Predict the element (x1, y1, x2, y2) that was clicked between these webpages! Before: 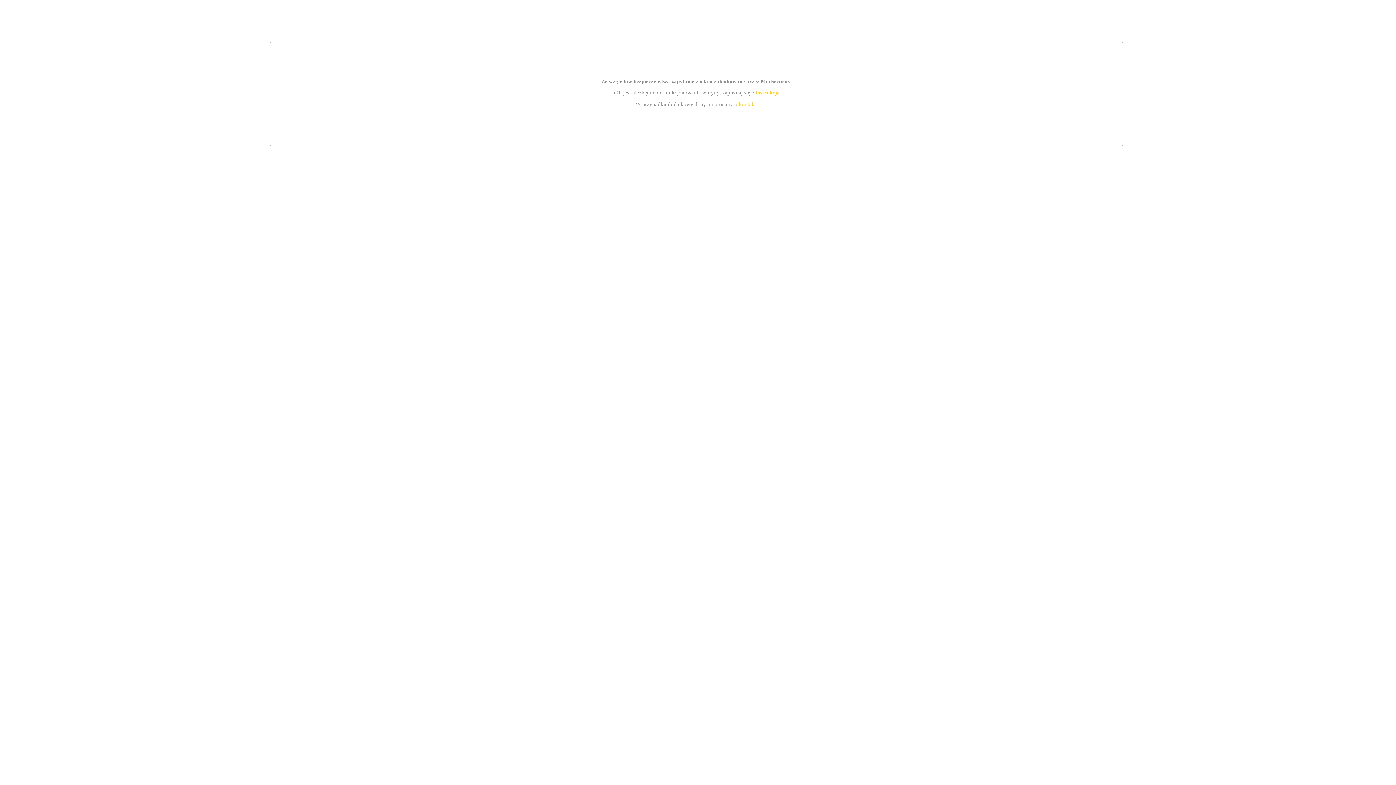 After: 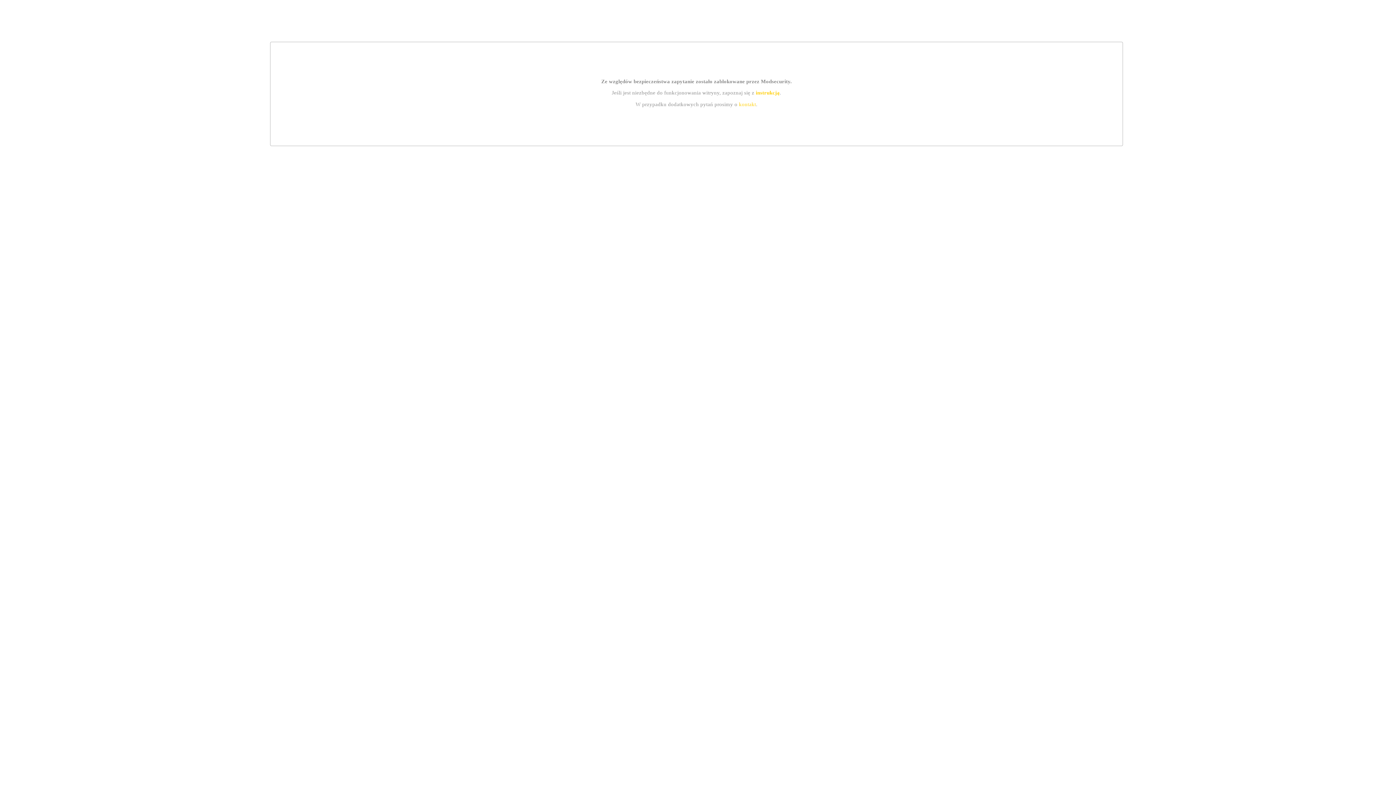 Action: label: instrukcją bbox: (755, 89, 779, 95)